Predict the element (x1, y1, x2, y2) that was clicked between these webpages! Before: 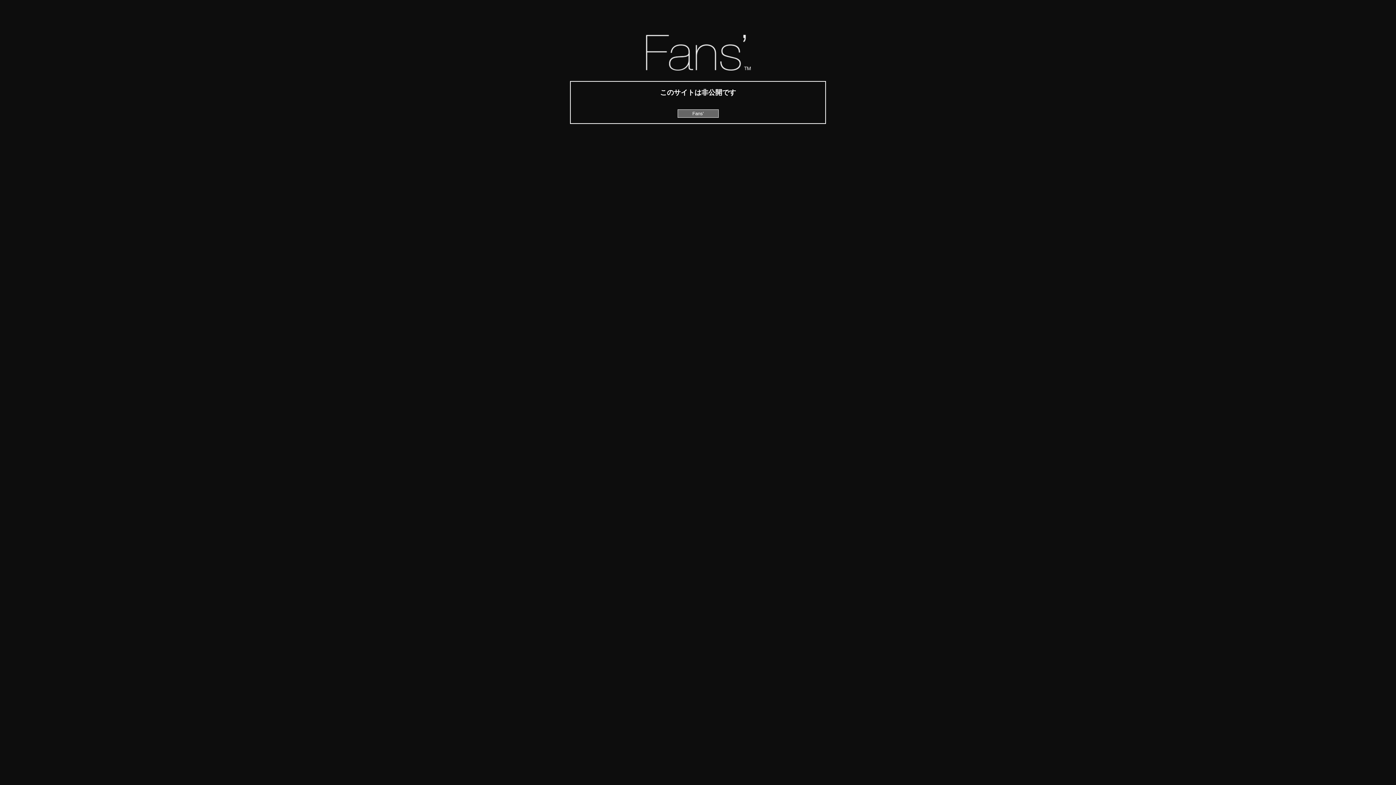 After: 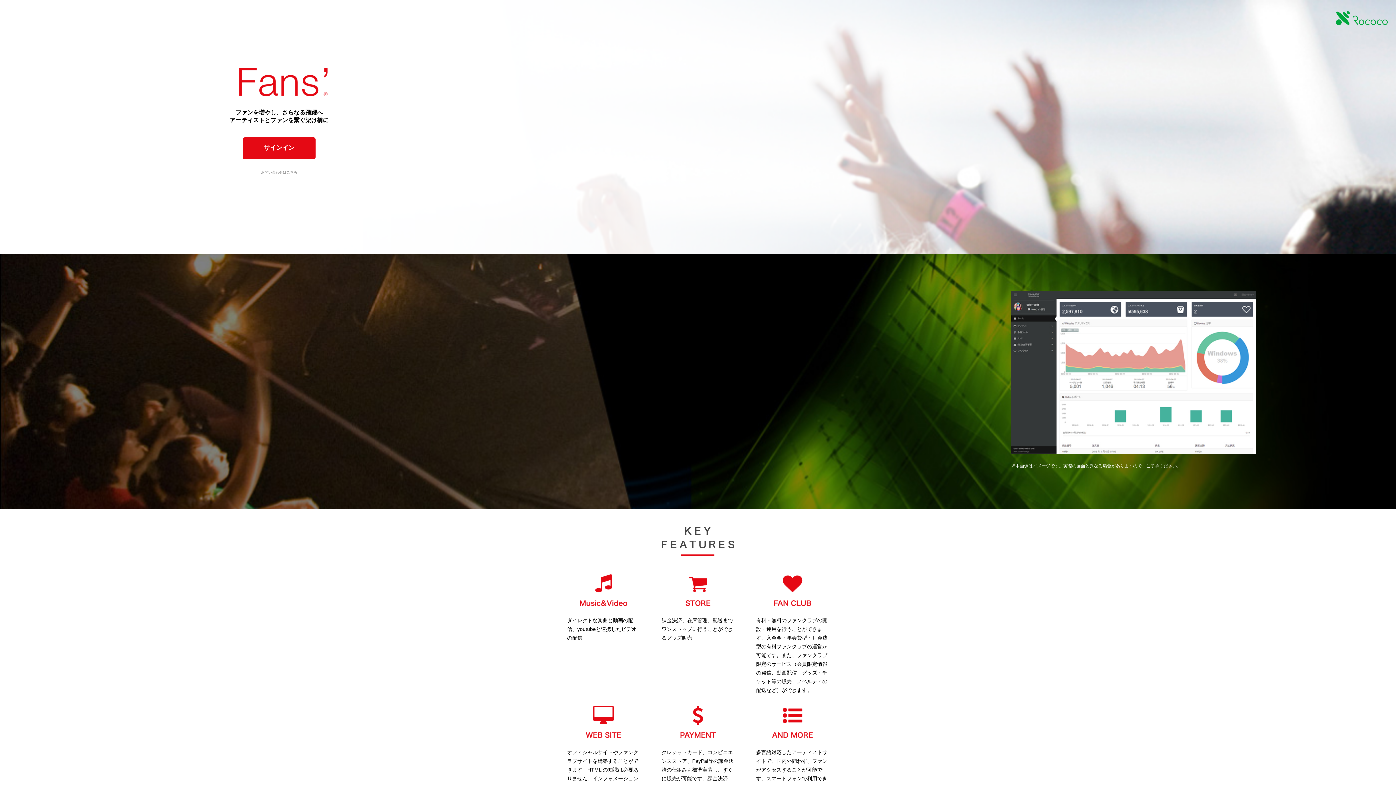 Action: bbox: (692, 110, 703, 116) label: Fans'